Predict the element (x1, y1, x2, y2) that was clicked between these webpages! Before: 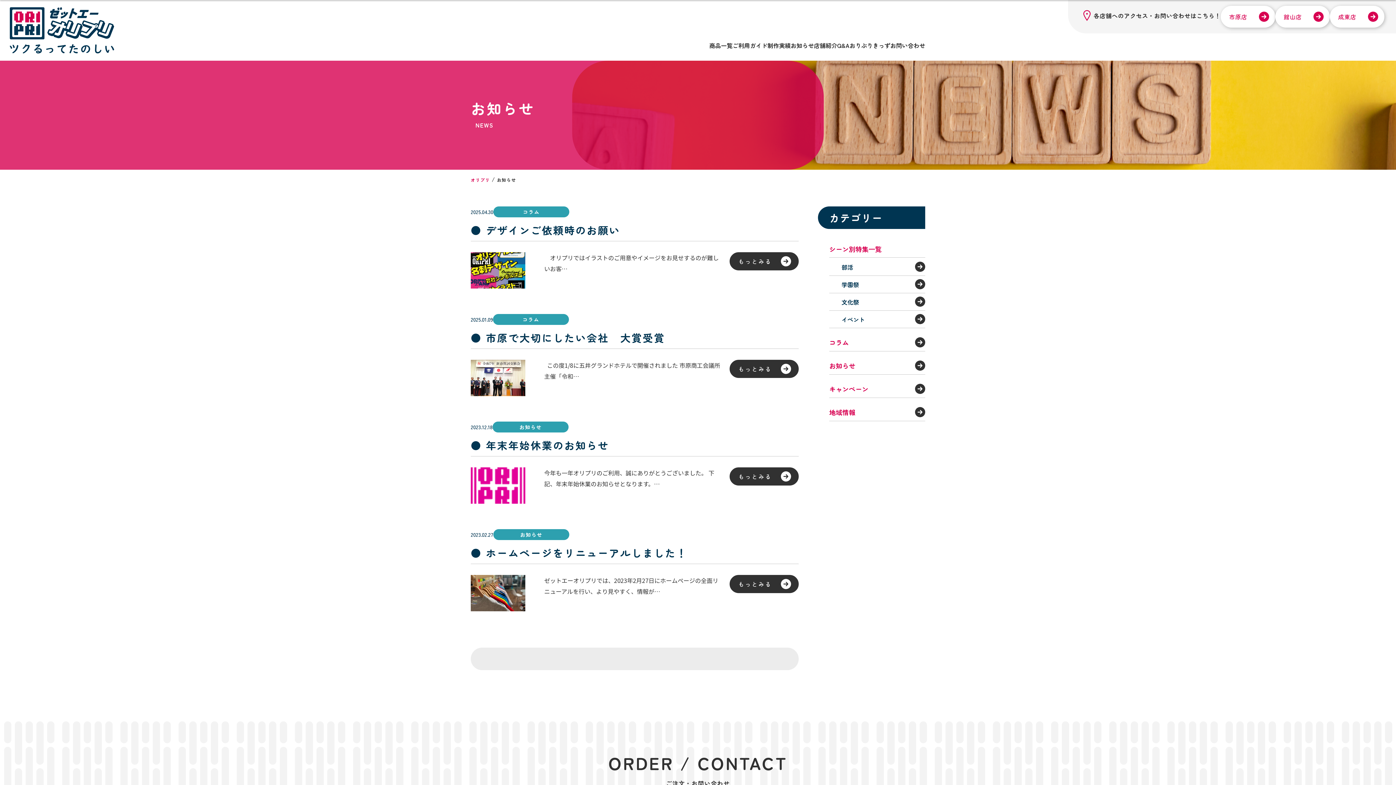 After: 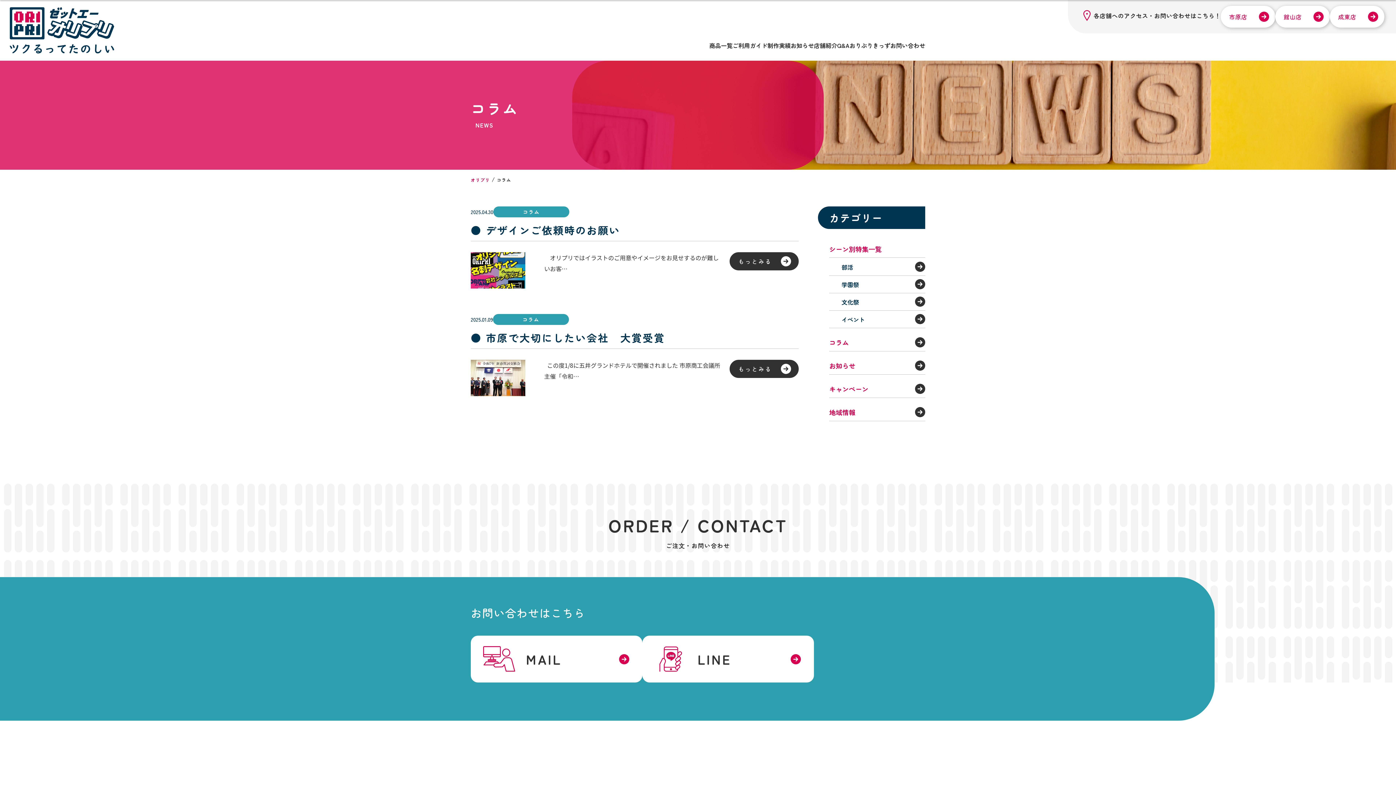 Action: label: コラム bbox: (829, 339, 925, 351)